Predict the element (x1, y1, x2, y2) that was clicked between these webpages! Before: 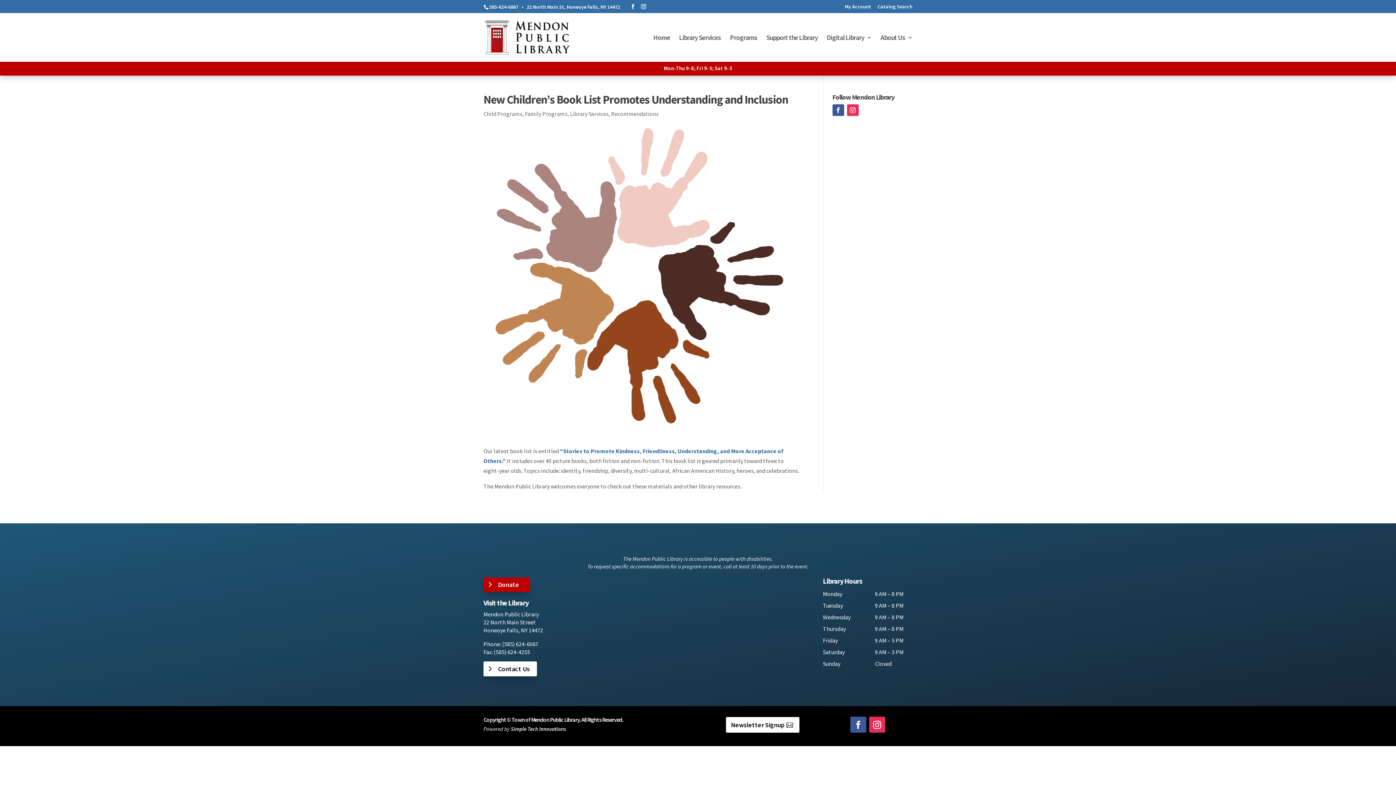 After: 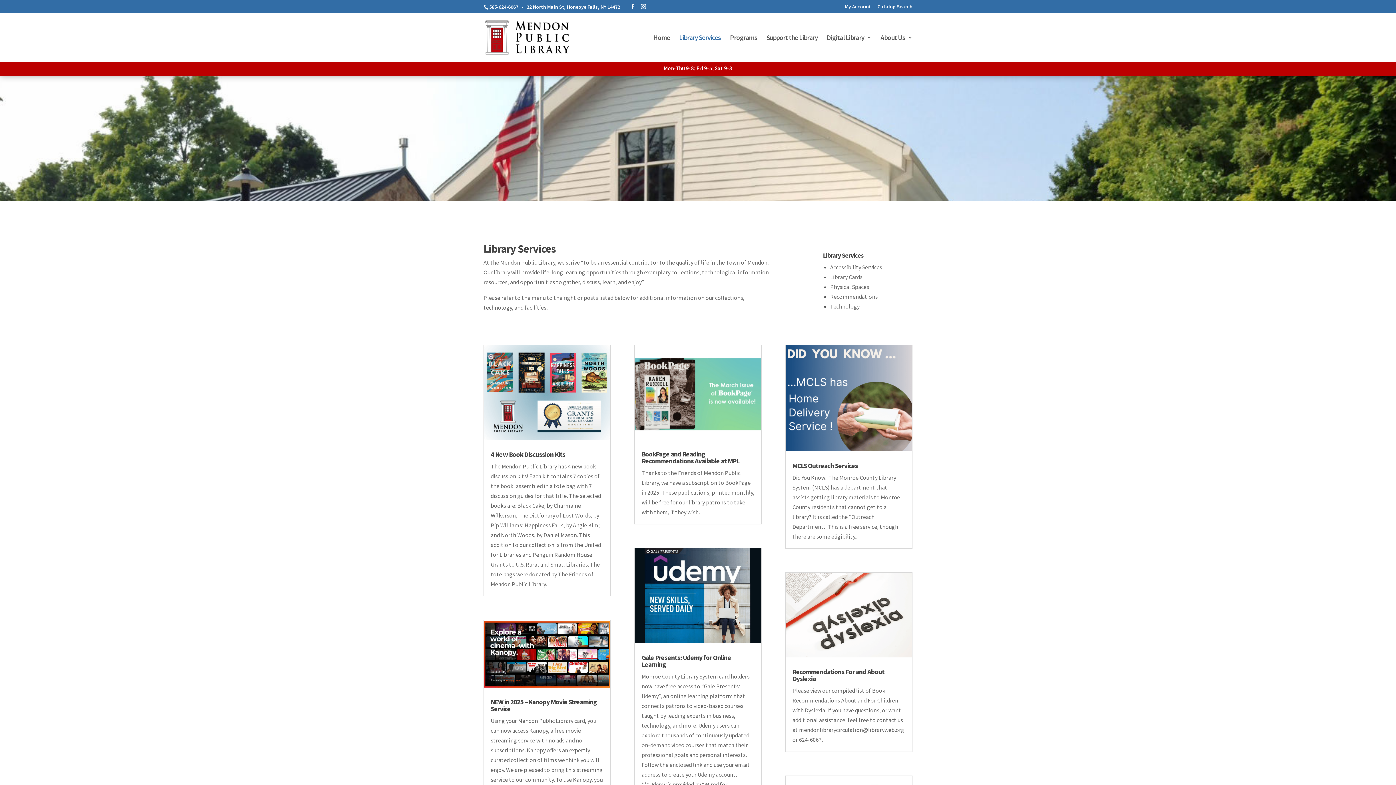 Action: label: Library Services bbox: (679, 34, 721, 61)